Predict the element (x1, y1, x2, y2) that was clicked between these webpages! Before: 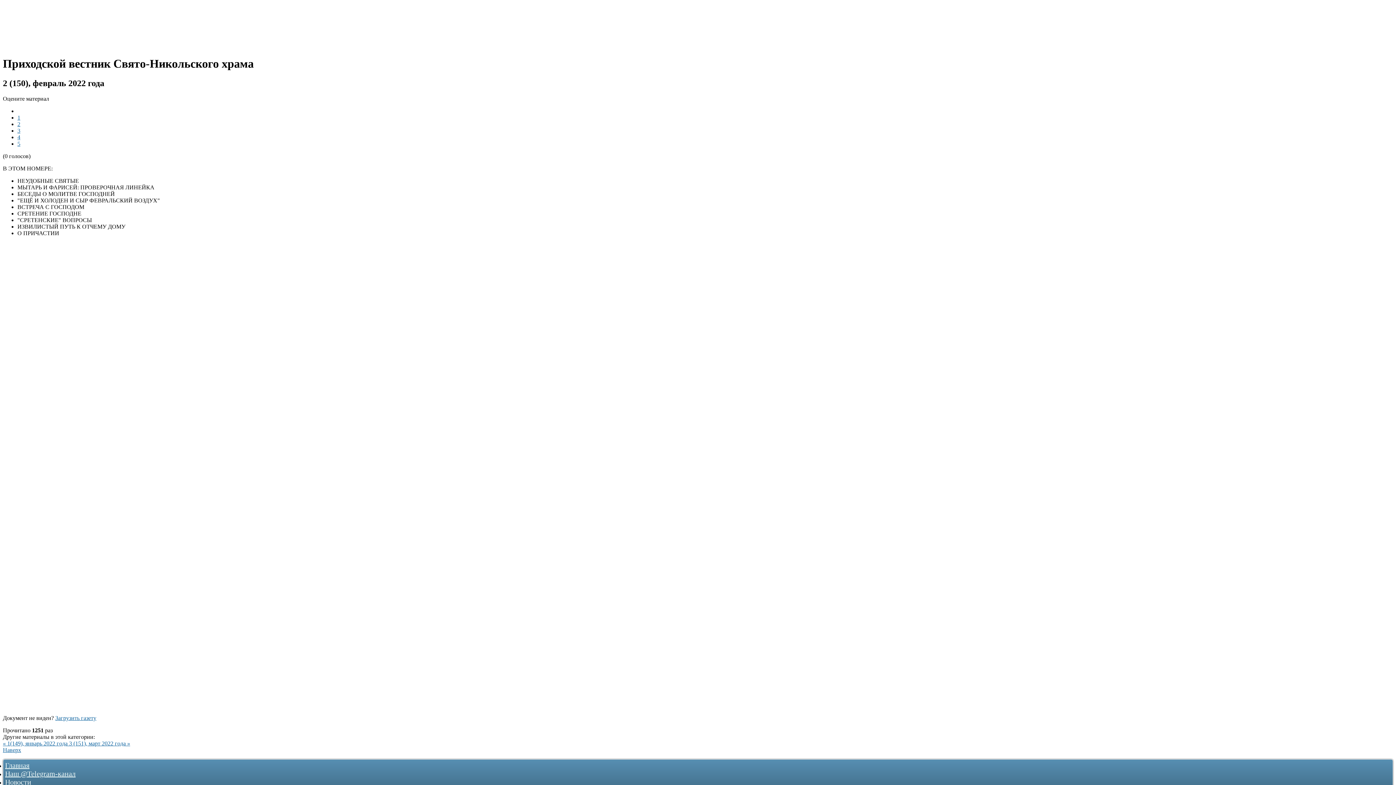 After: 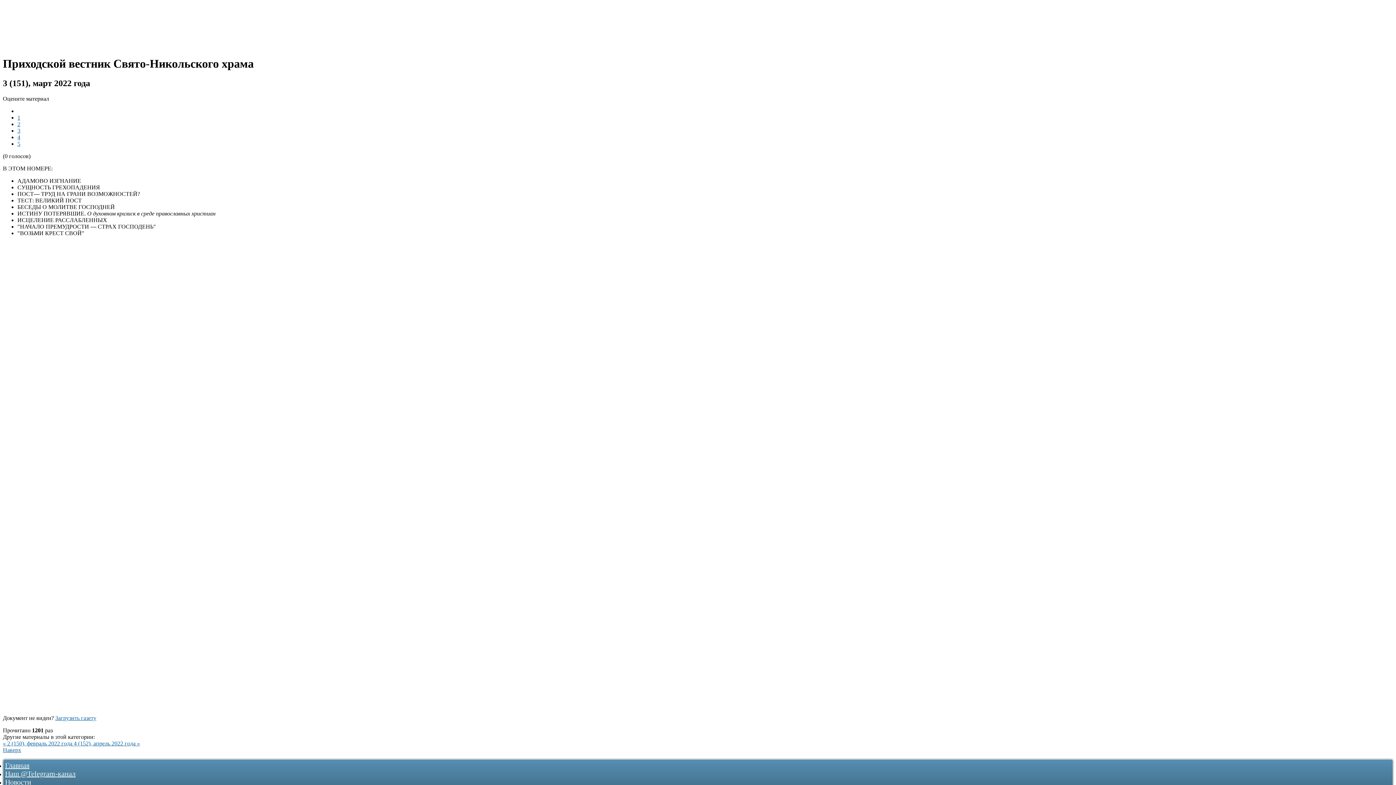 Action: label: 3 (151), март 2022 года » bbox: (69, 740, 130, 746)